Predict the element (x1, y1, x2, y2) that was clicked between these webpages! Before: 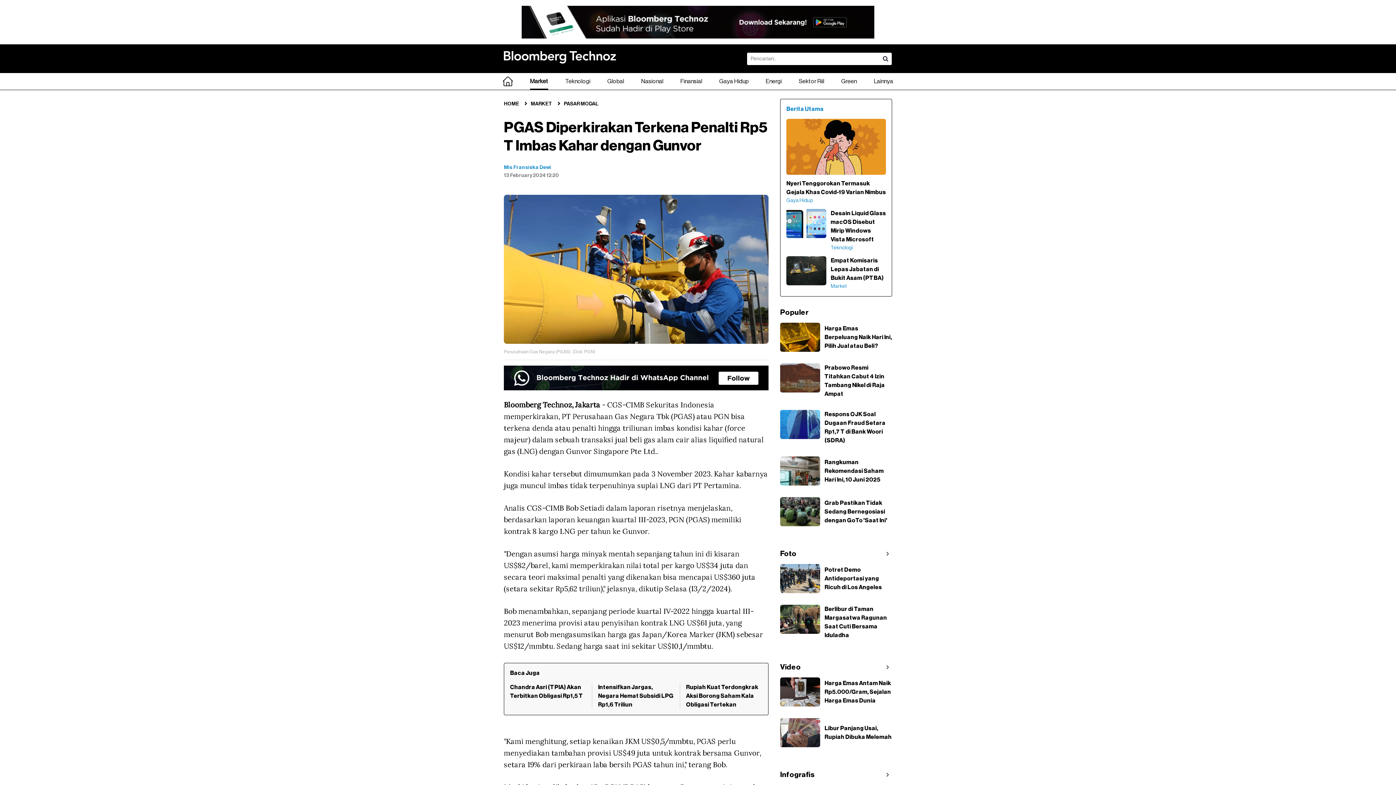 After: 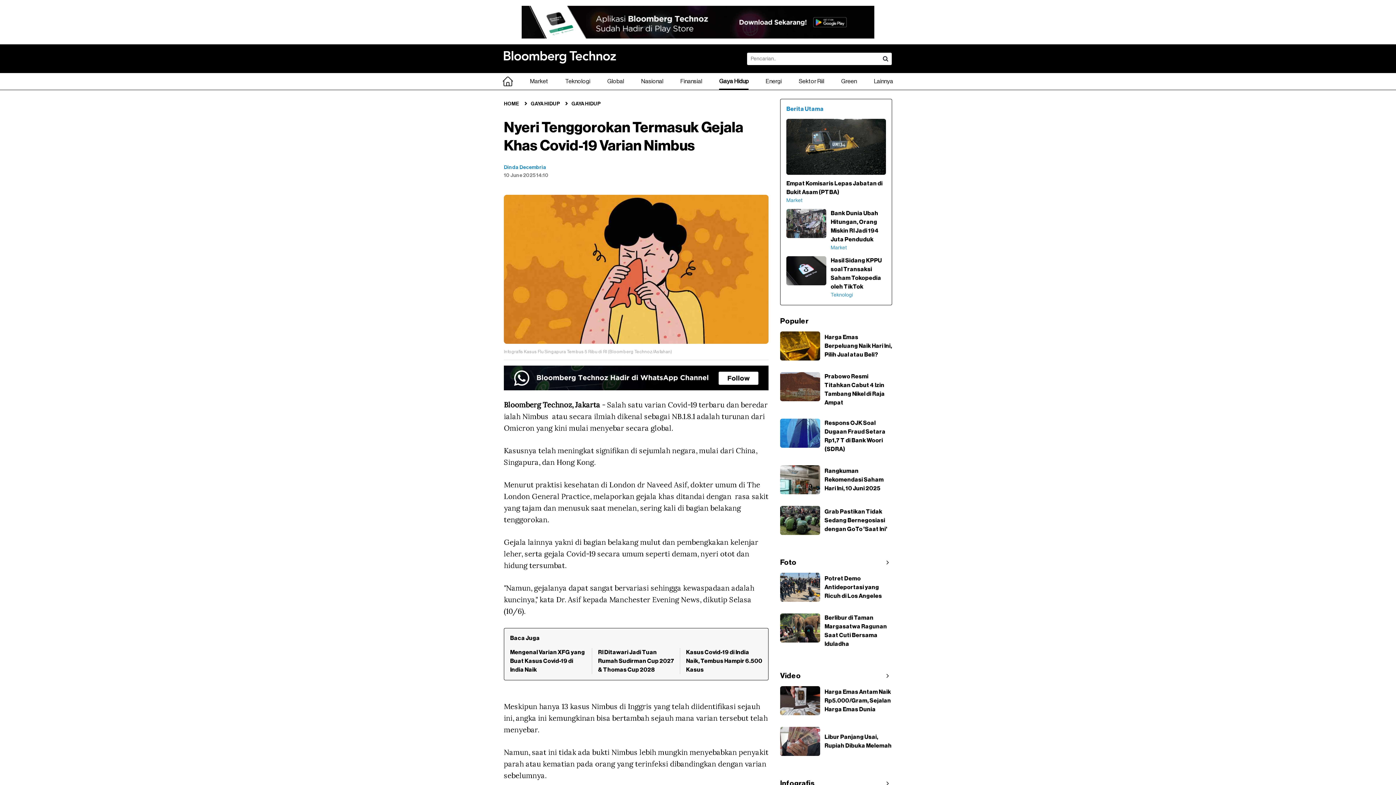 Action: bbox: (786, 118, 886, 204) label: Nyeri Tenggorokan Termasuk Gejala Khas Covid-19 Varian Nimbus
Gaya Hidup